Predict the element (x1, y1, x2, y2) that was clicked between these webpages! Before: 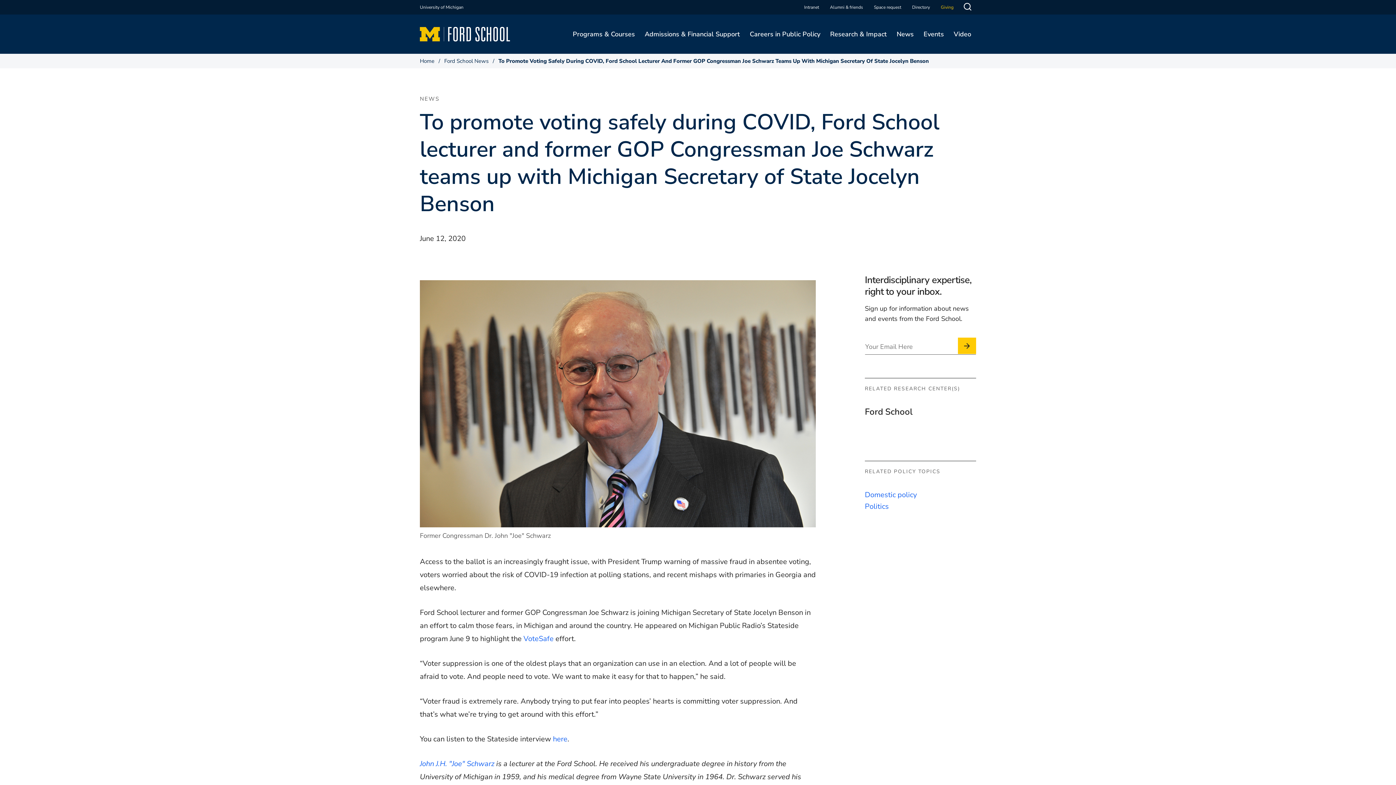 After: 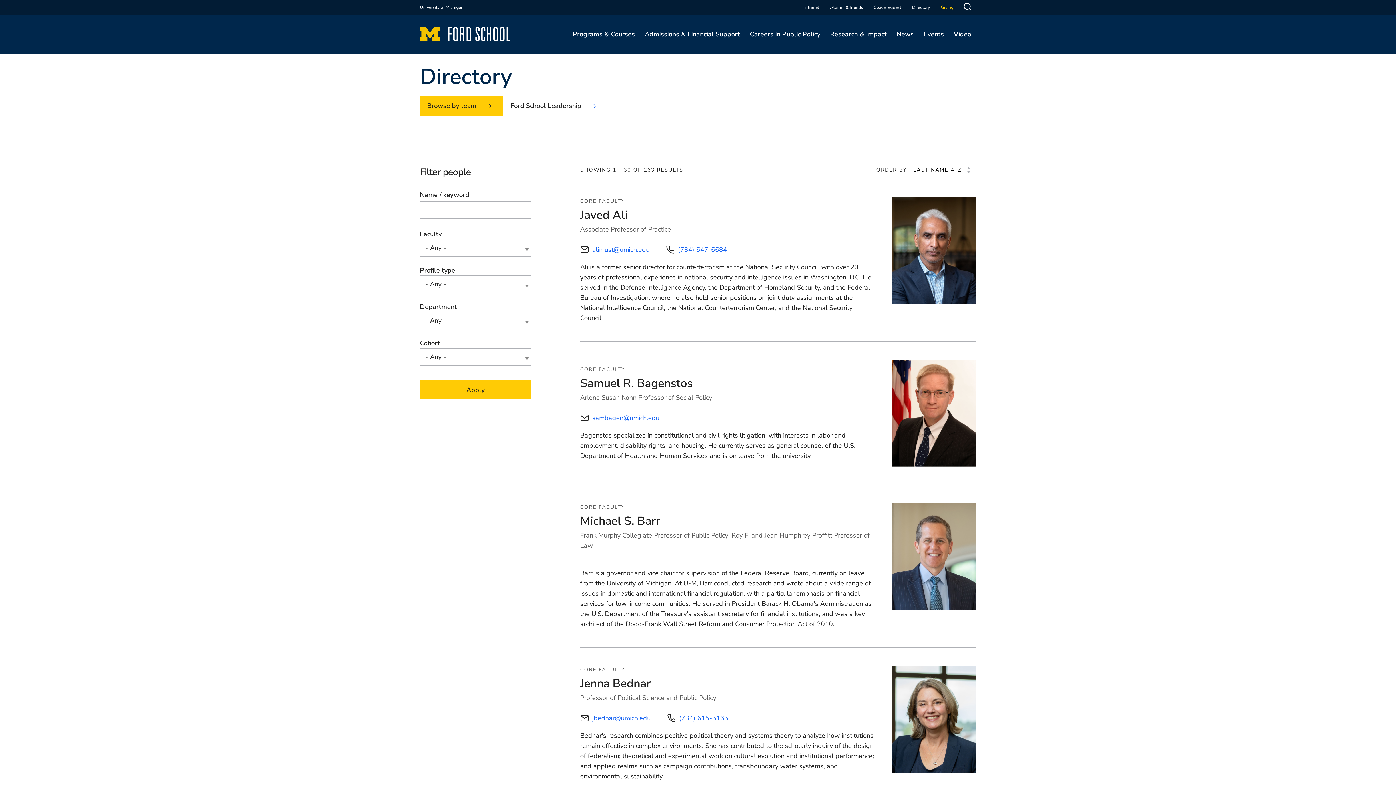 Action: bbox: (912, 3, 930, 10) label: Directory